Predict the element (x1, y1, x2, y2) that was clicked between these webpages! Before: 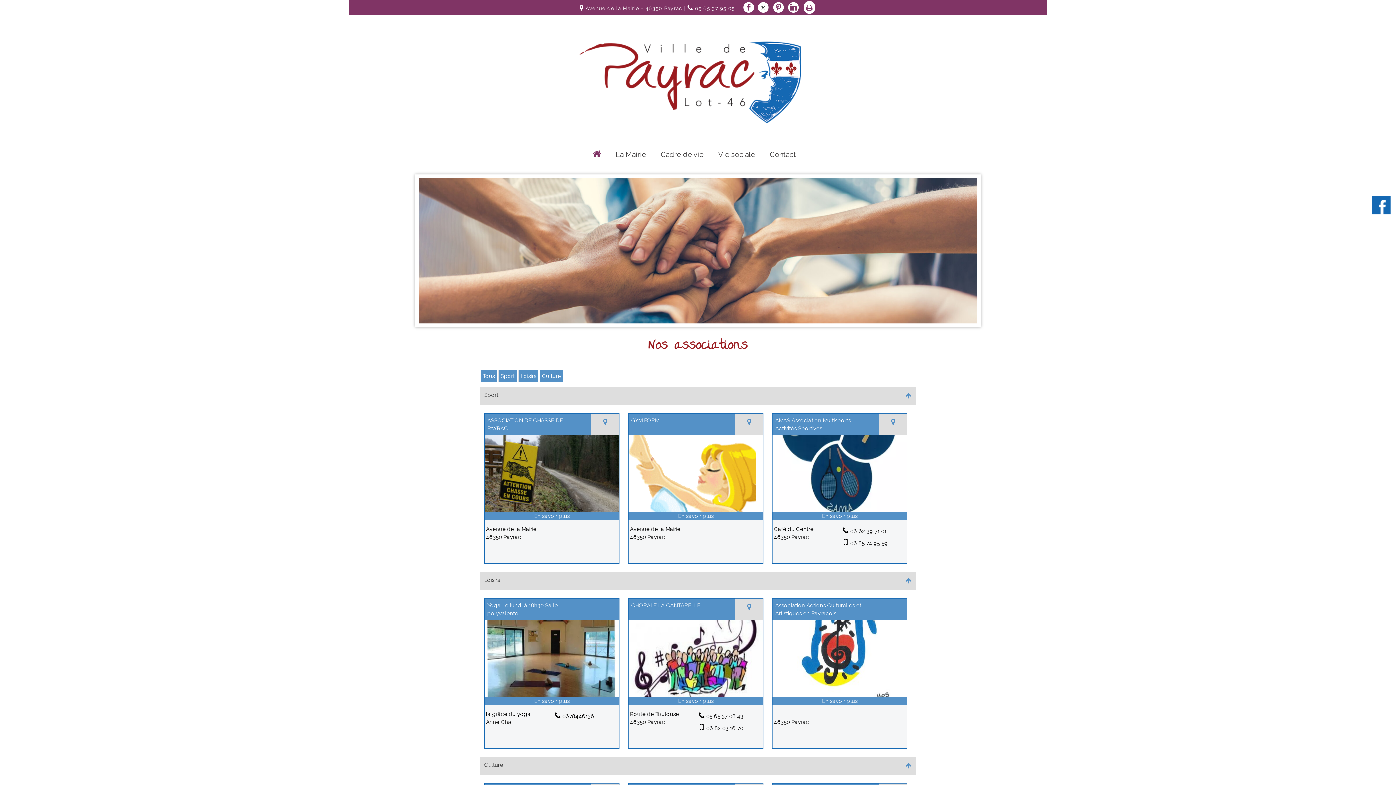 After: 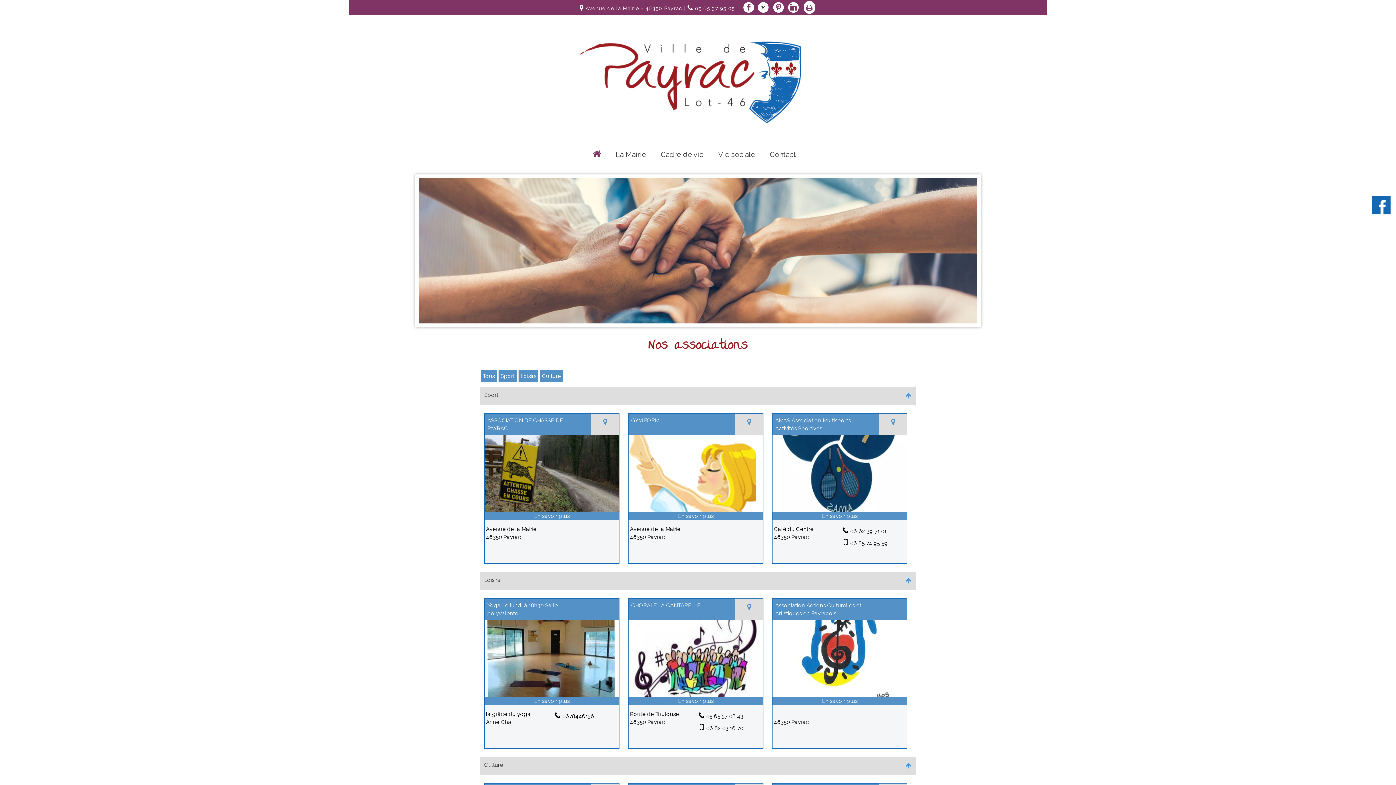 Action: label: Numéro de téléphone portable bbox: (841, 540, 888, 546)